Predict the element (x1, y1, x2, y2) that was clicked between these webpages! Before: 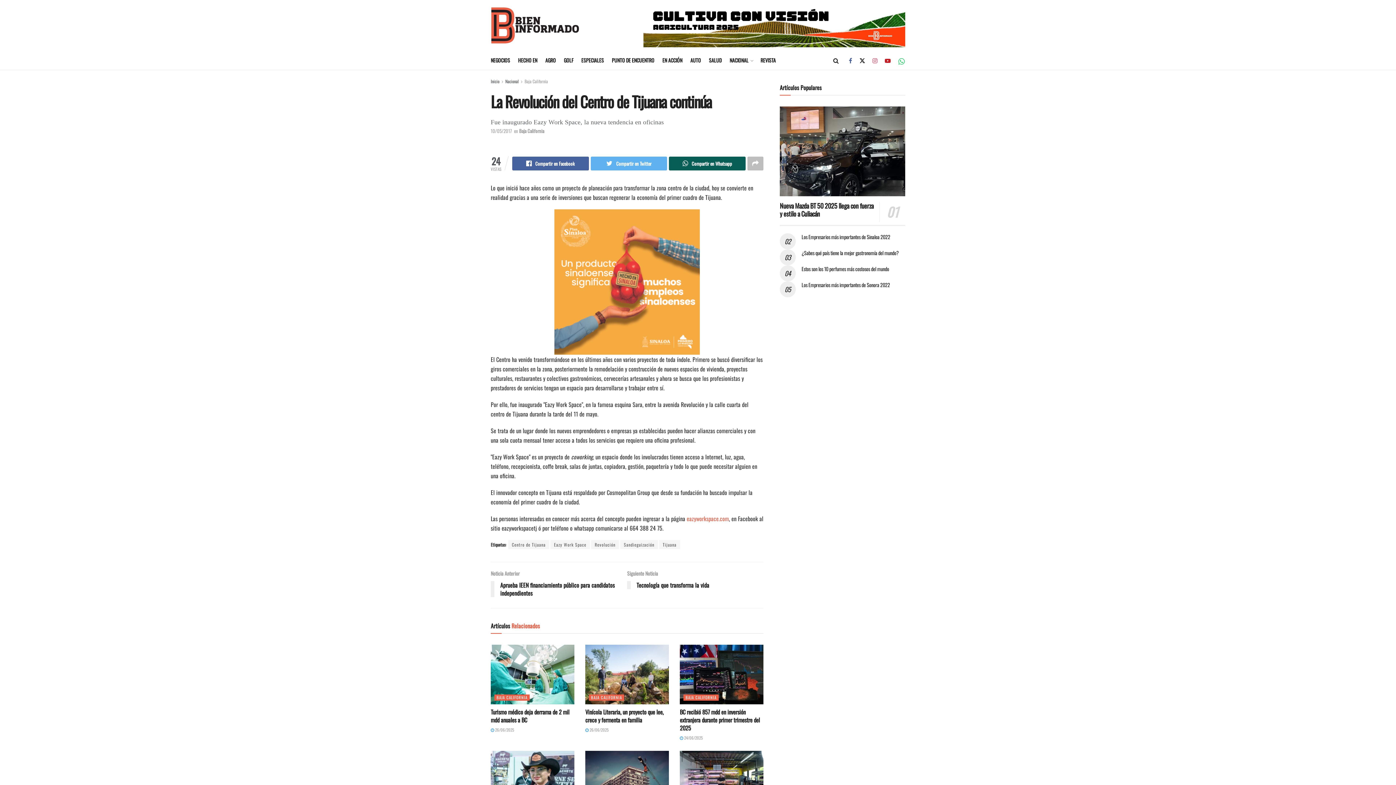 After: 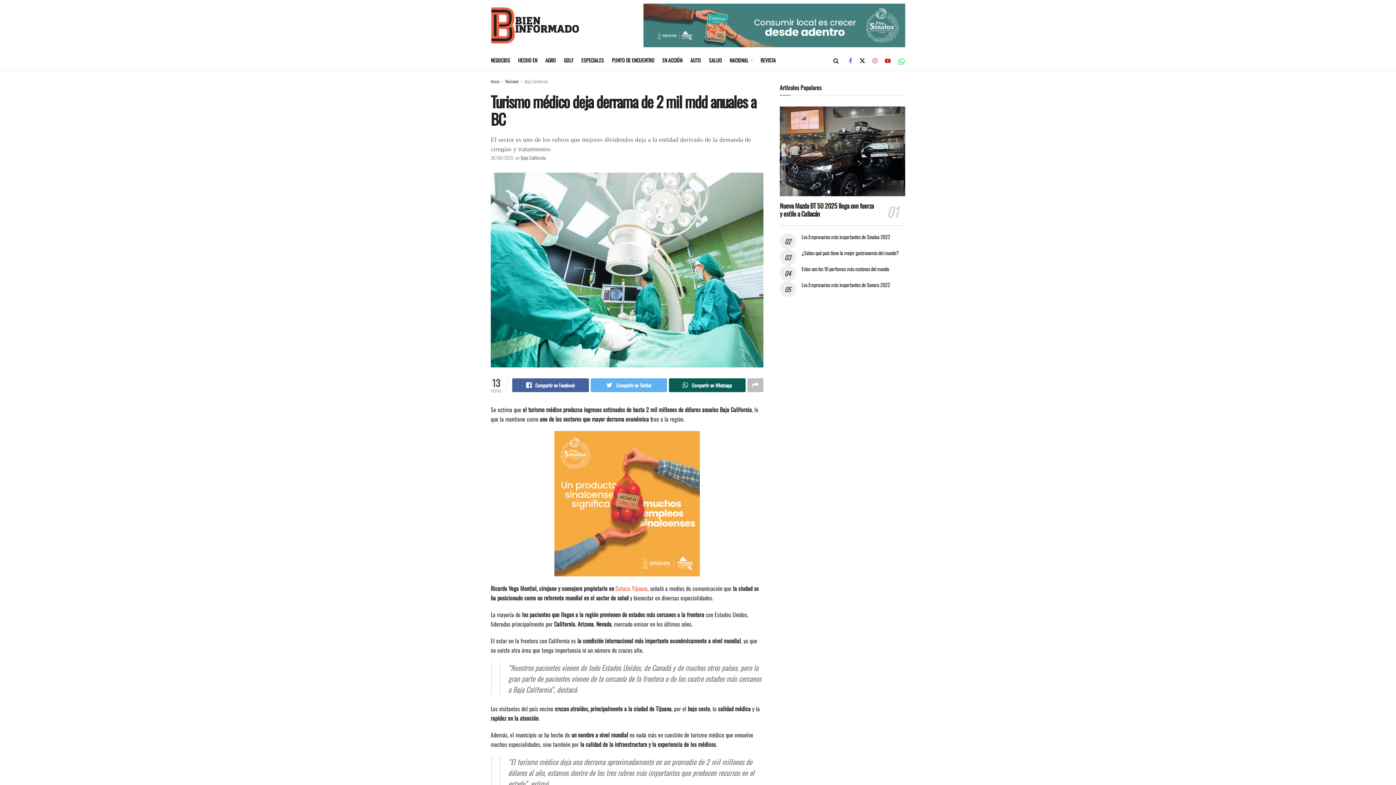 Action: bbox: (490, 708, 569, 724) label: Turismo médico deja derrama de 2 mil mdd anuales a BC